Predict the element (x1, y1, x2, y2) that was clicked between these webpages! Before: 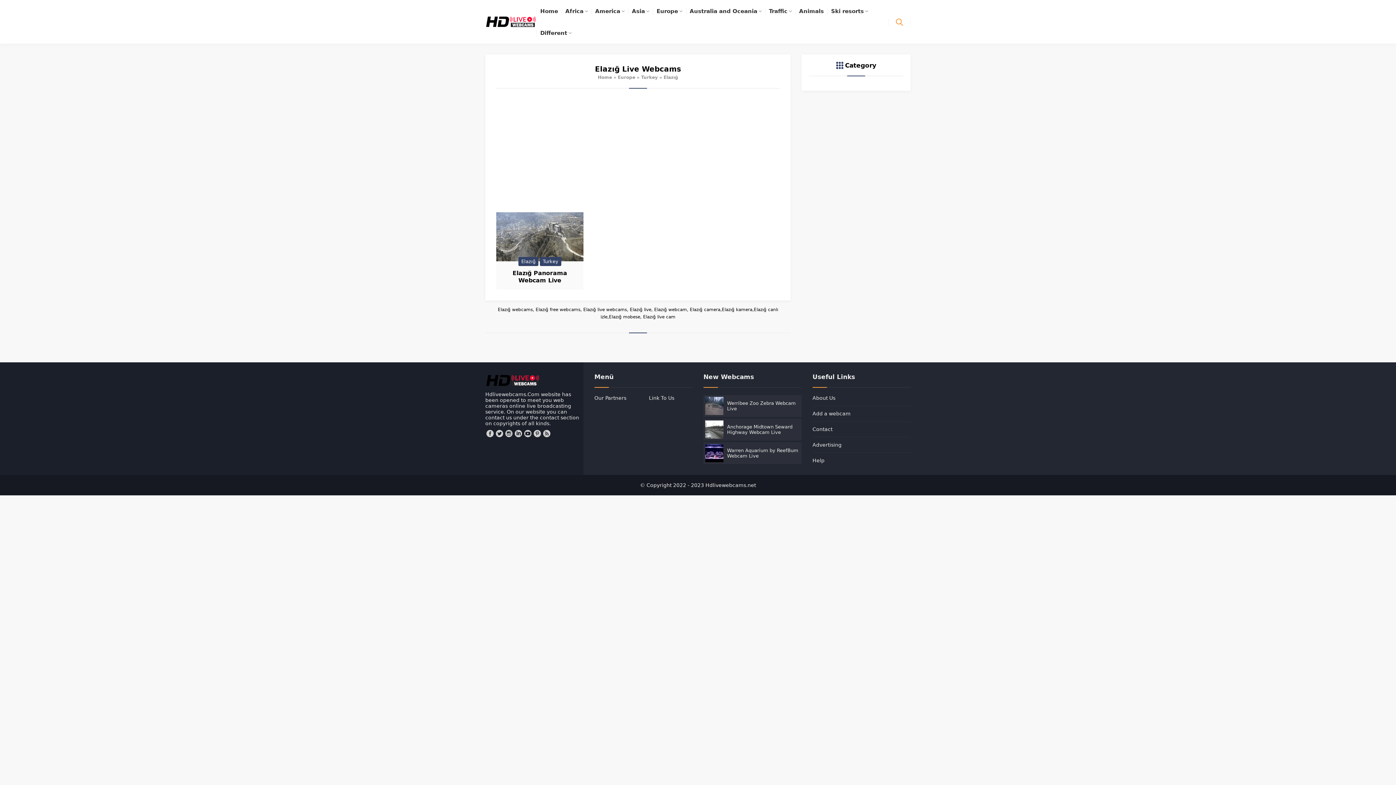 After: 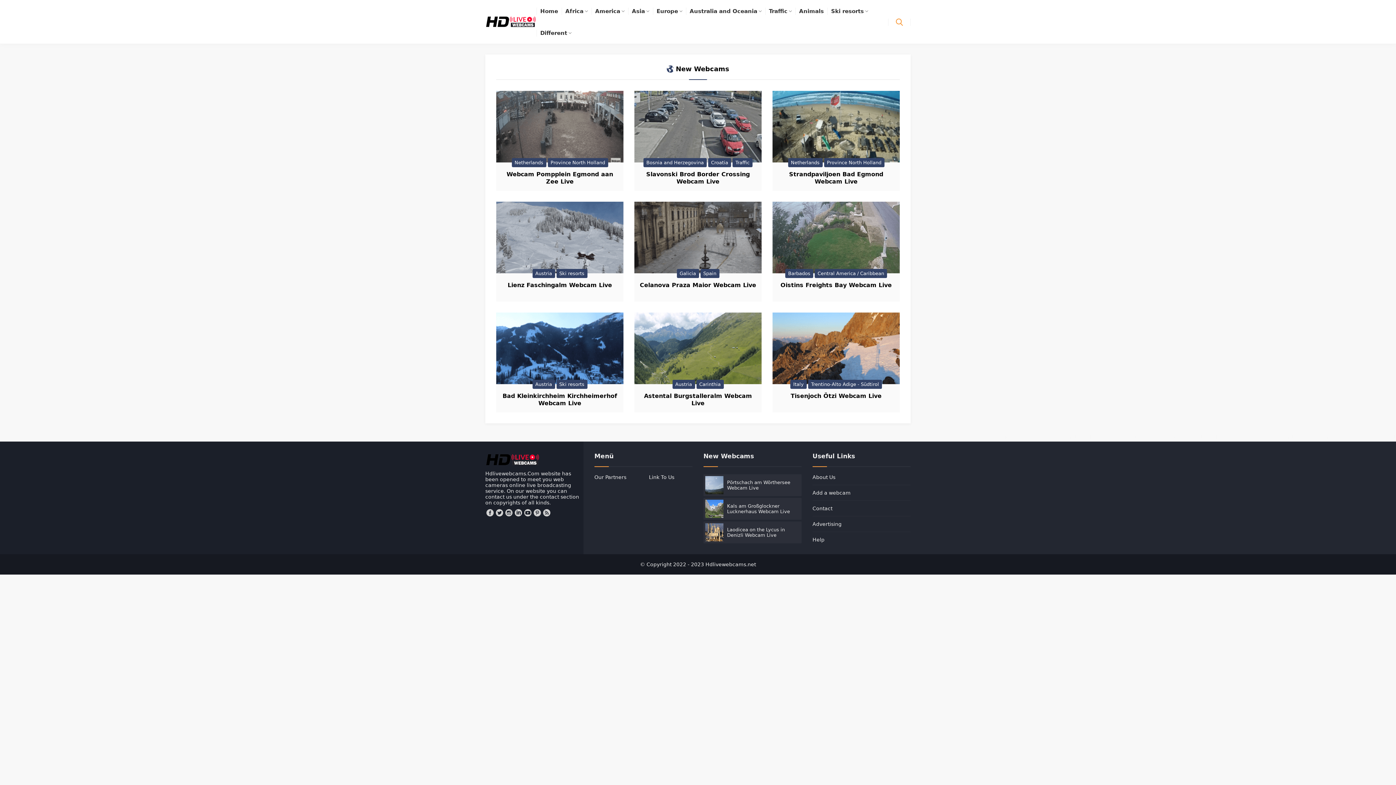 Action: label: Home bbox: (598, 74, 612, 80)